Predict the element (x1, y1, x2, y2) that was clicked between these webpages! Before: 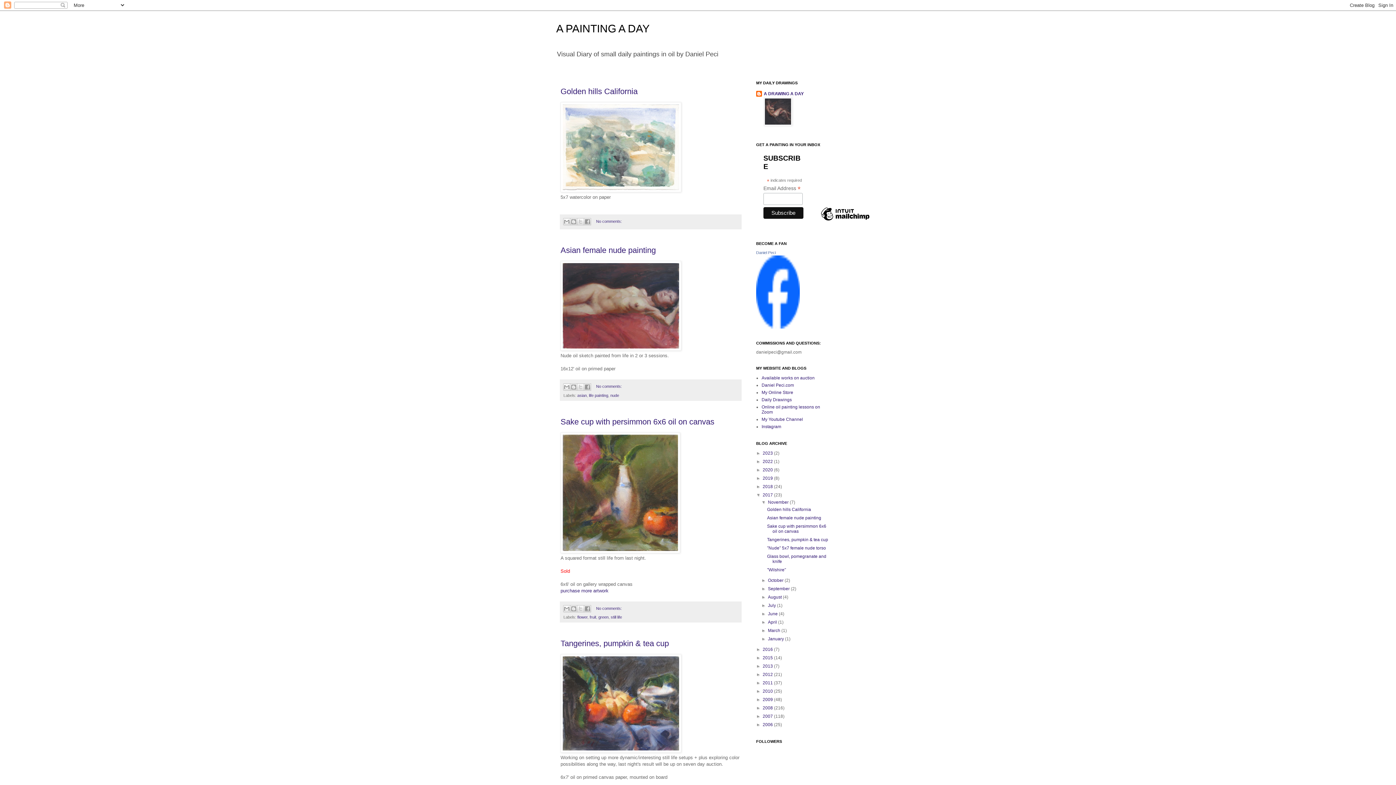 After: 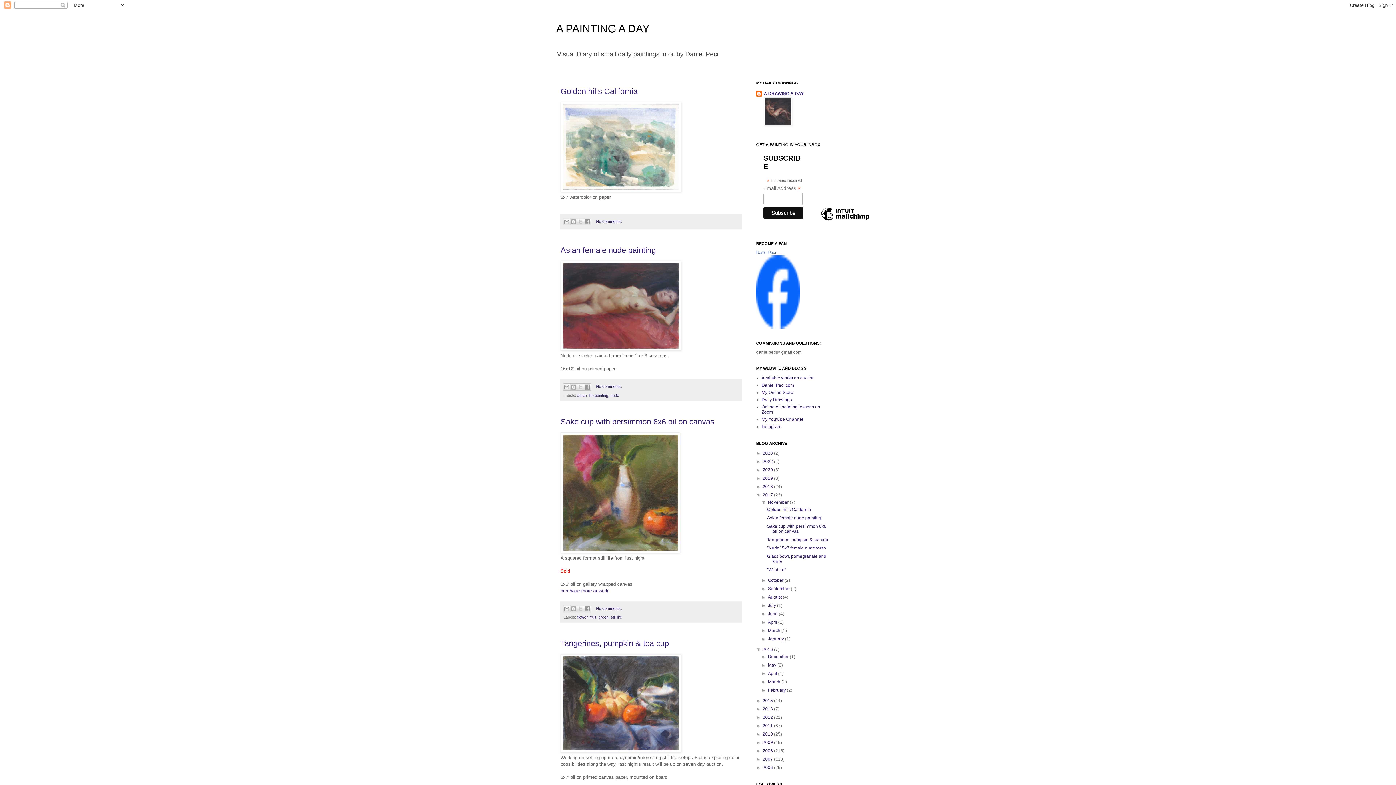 Action: bbox: (756, 647, 762, 652) label: ►  